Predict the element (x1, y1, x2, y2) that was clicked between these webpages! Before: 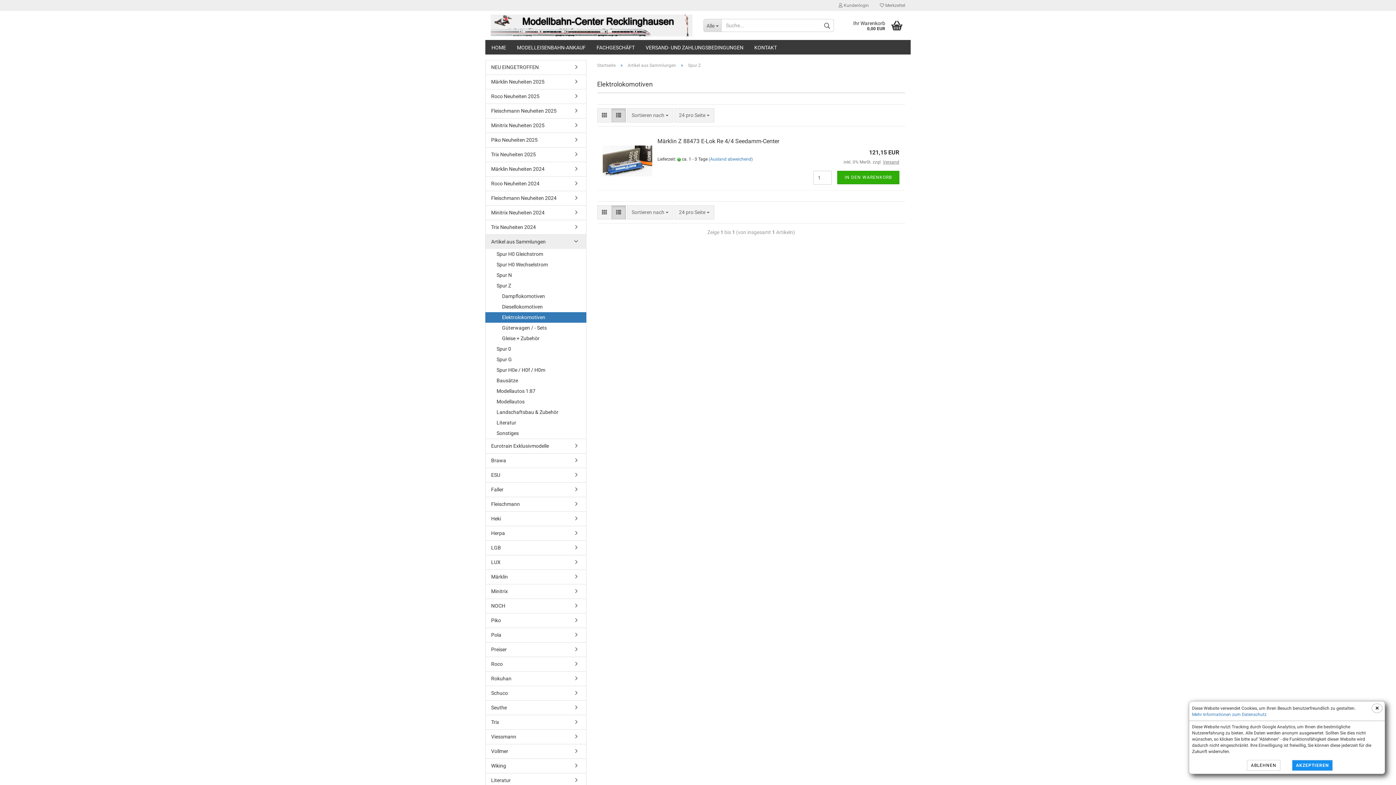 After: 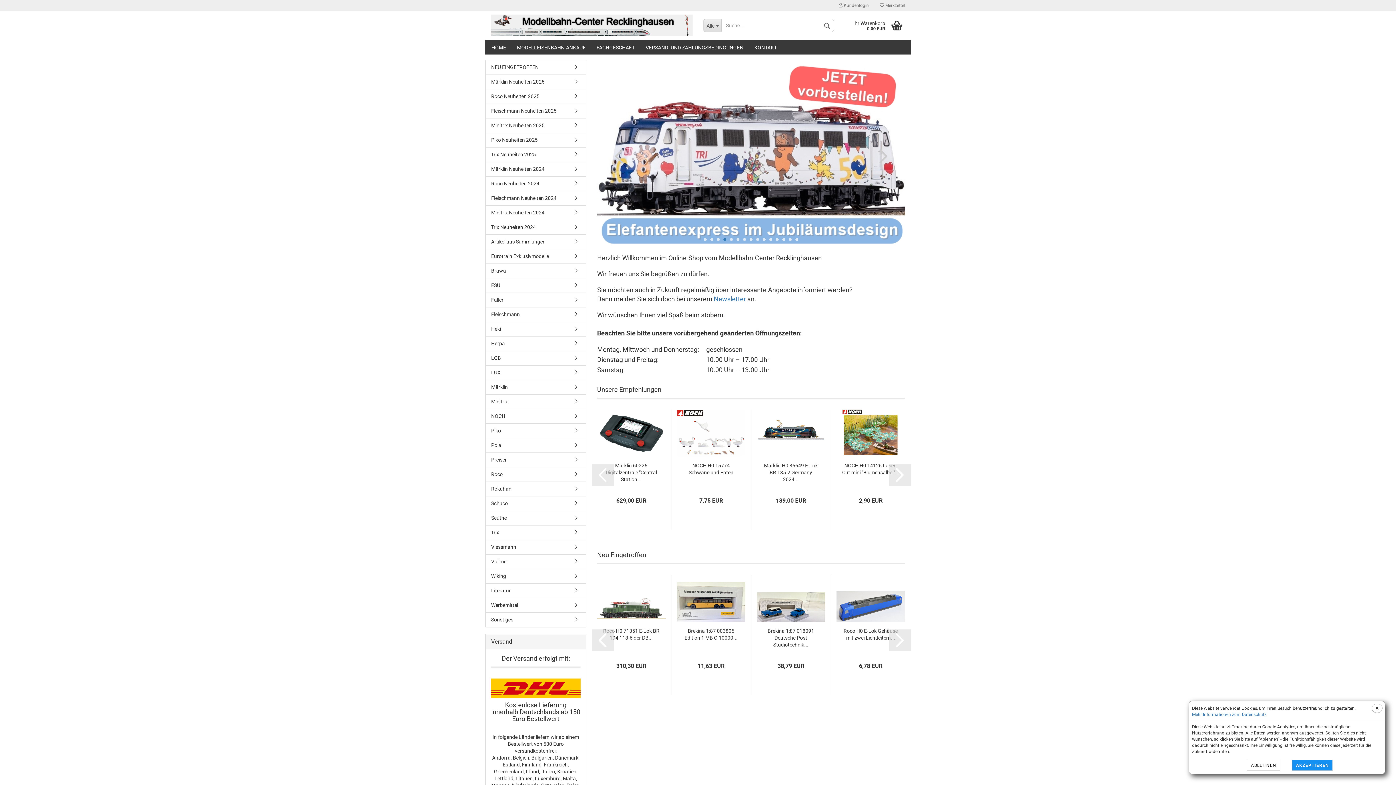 Action: label: AKZEPTIEREN bbox: (1292, 760, 1333, 771)